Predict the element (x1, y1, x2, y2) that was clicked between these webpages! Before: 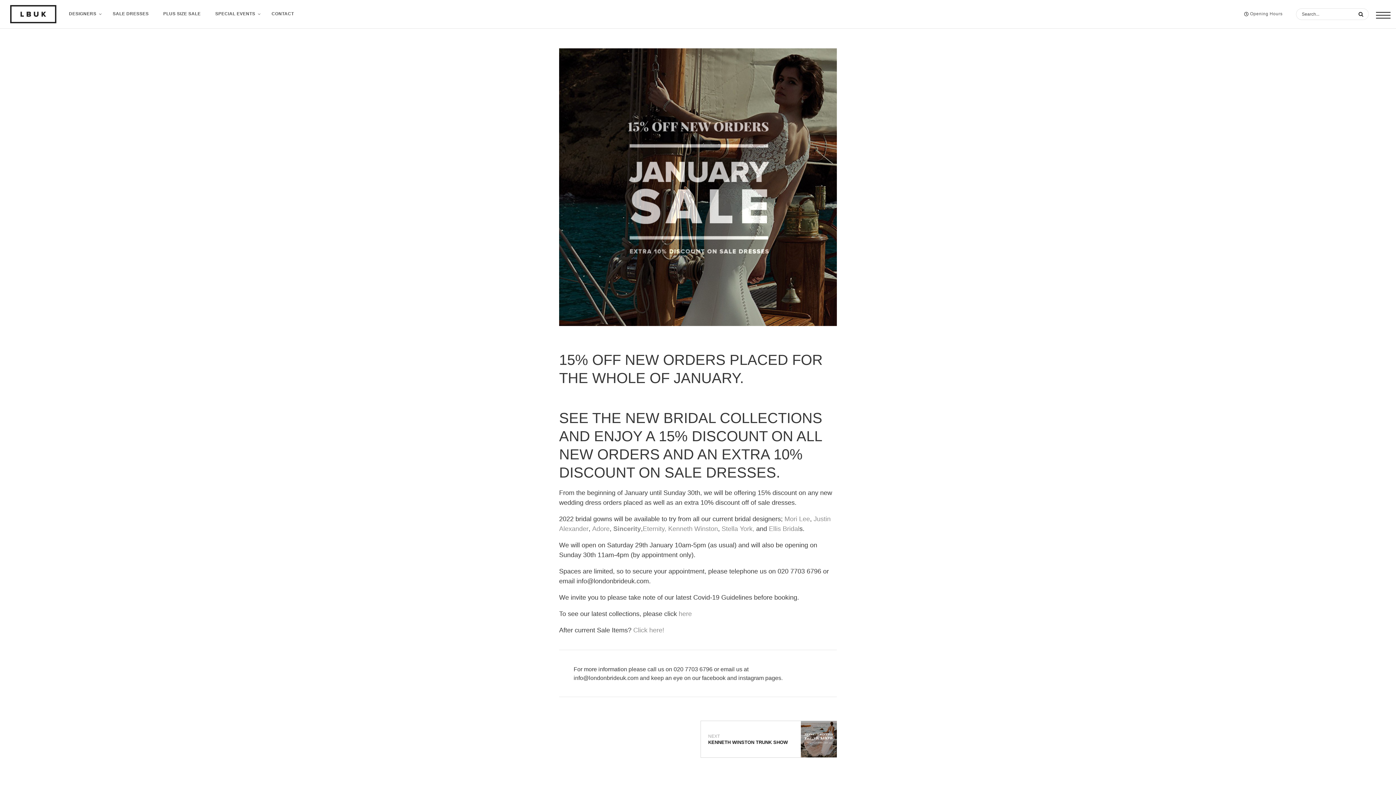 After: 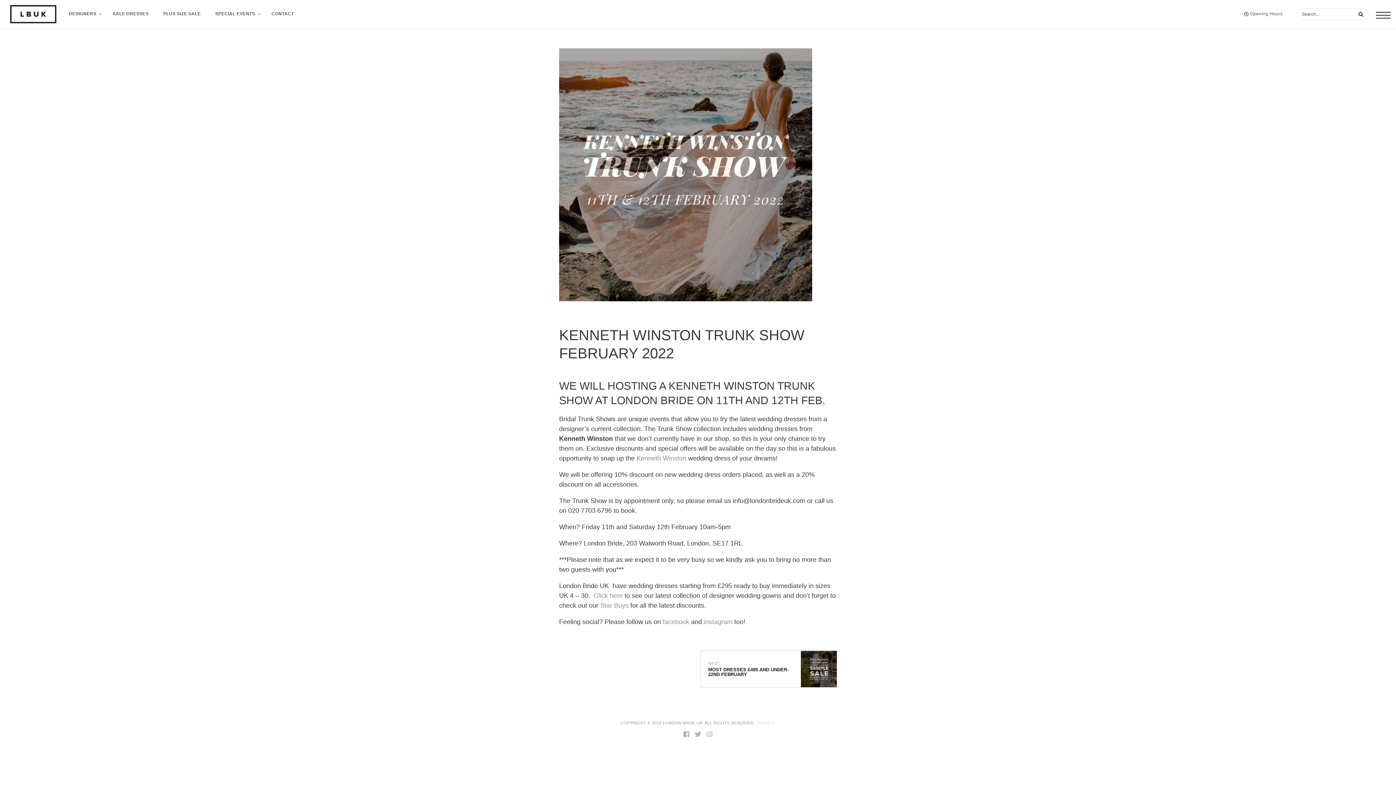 Action: label: NEXT KENNETH WINSTON TRUNK SHOW bbox: (708, 736, 837, 742)